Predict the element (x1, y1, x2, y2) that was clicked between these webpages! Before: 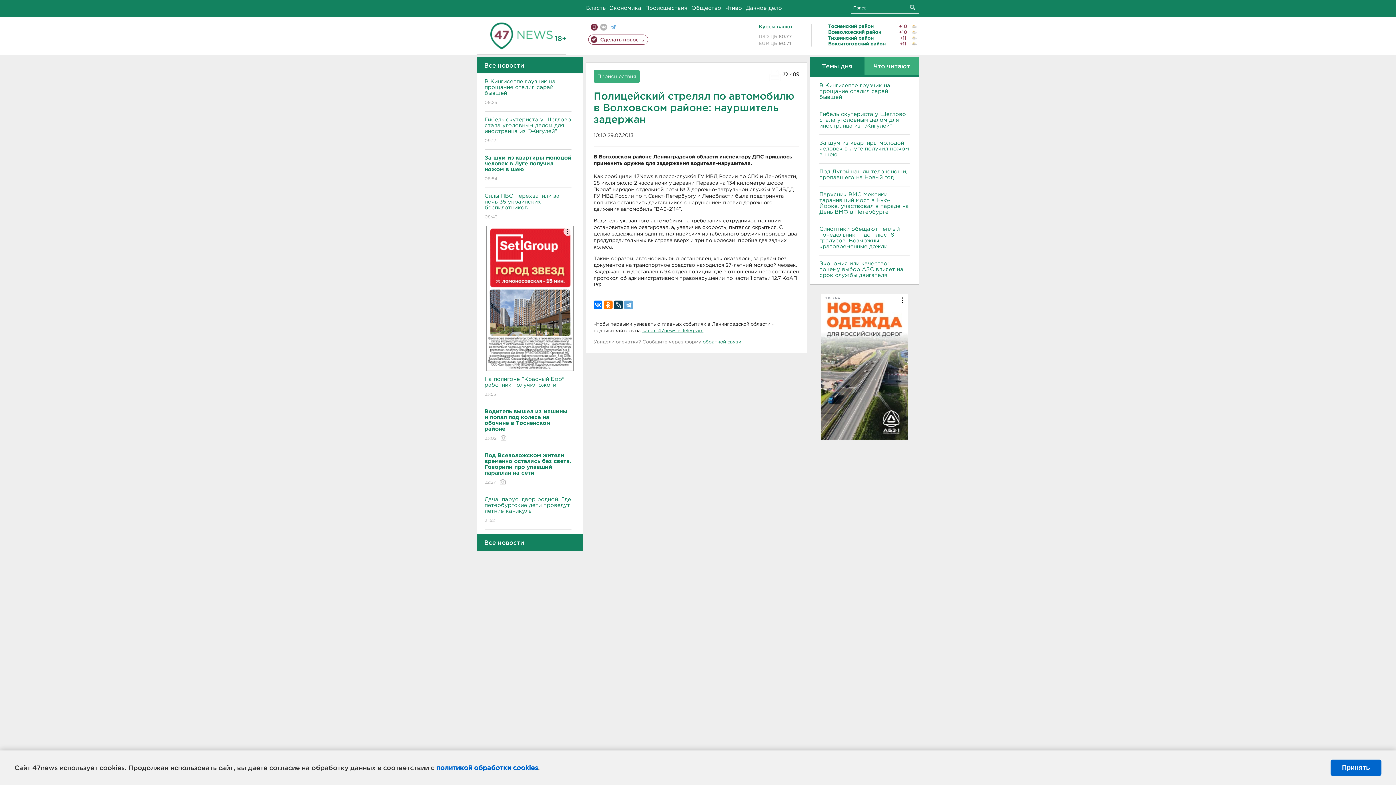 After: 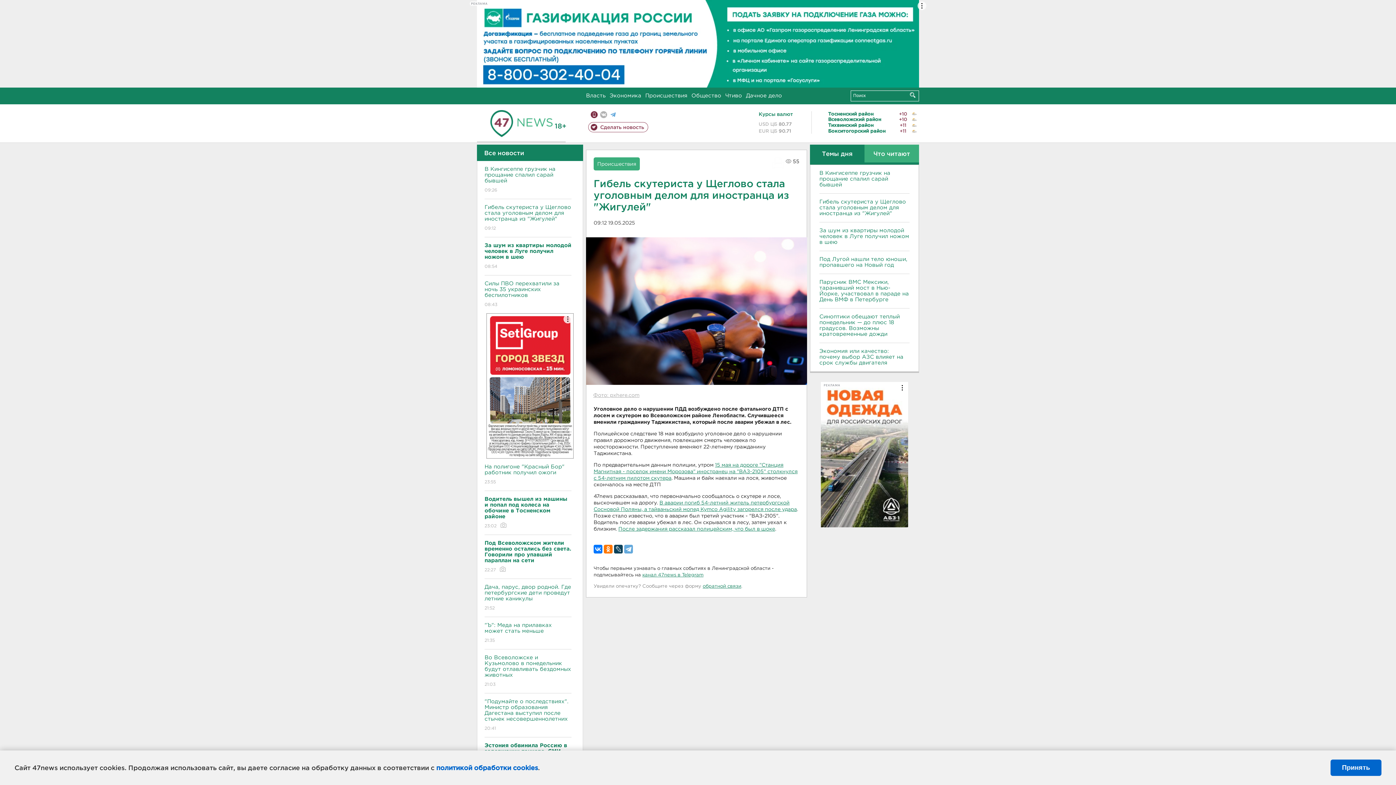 Action: bbox: (819, 111, 909, 129) label: Гибель скутериста у Щеглово стала уголовным делом для иностранца из "Жигулей"